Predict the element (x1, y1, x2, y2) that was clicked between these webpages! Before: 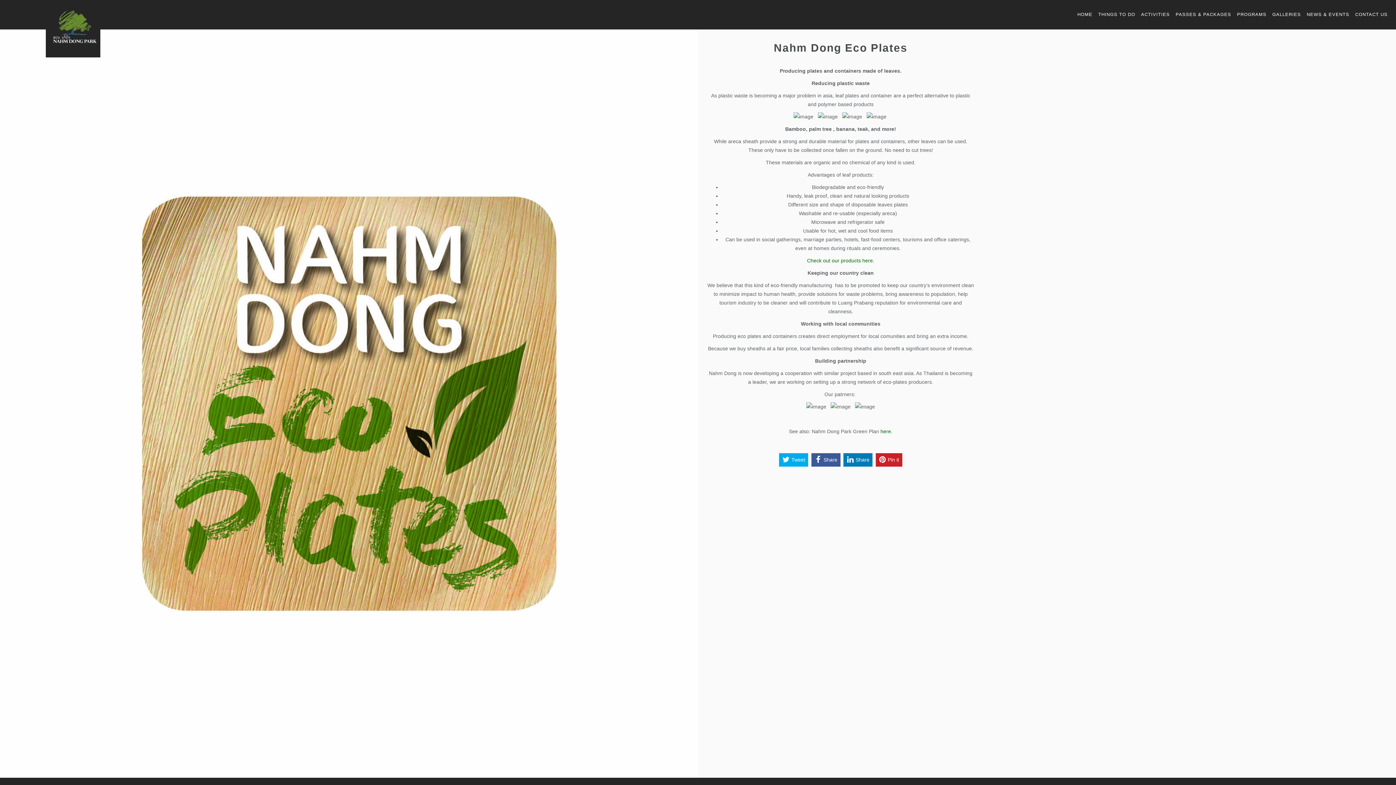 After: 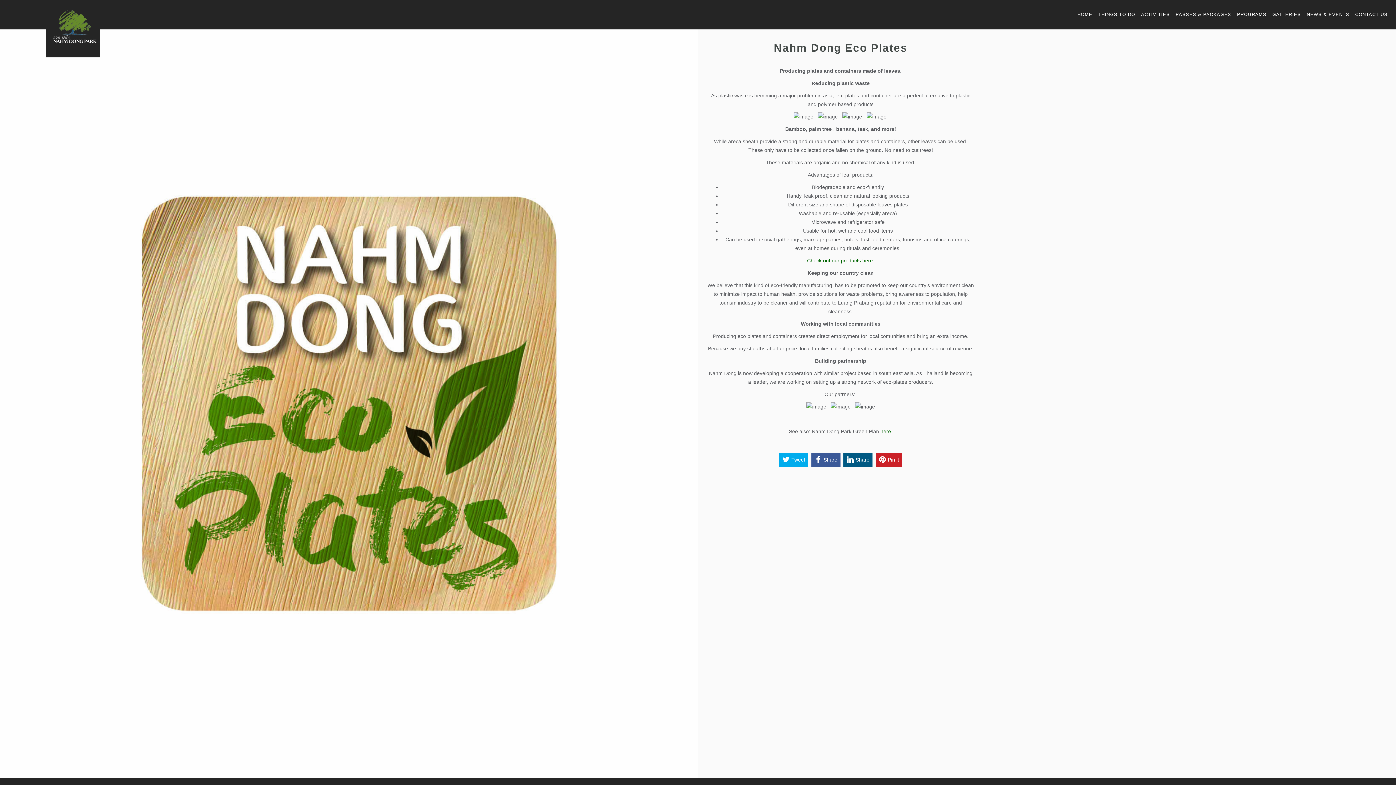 Action: label: Share bbox: (843, 453, 872, 466)